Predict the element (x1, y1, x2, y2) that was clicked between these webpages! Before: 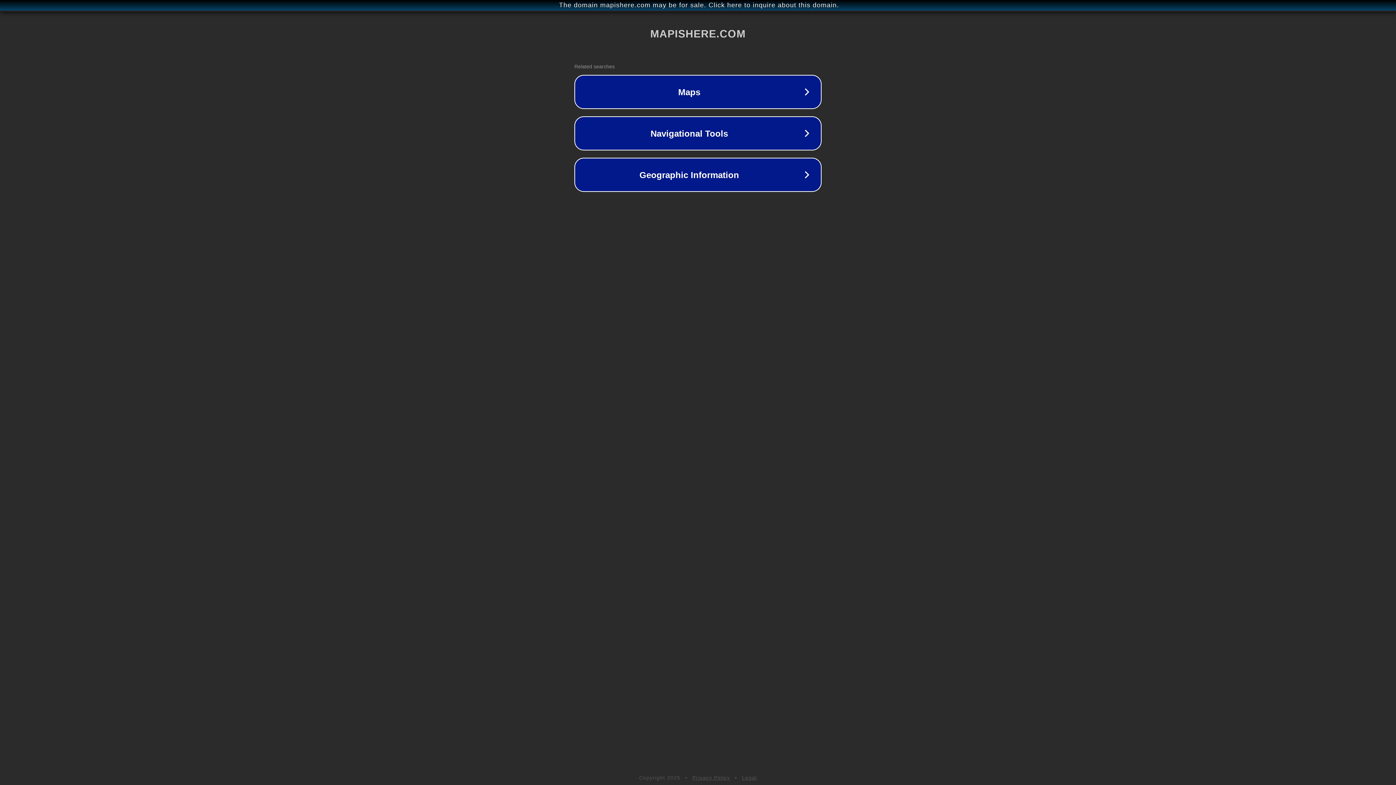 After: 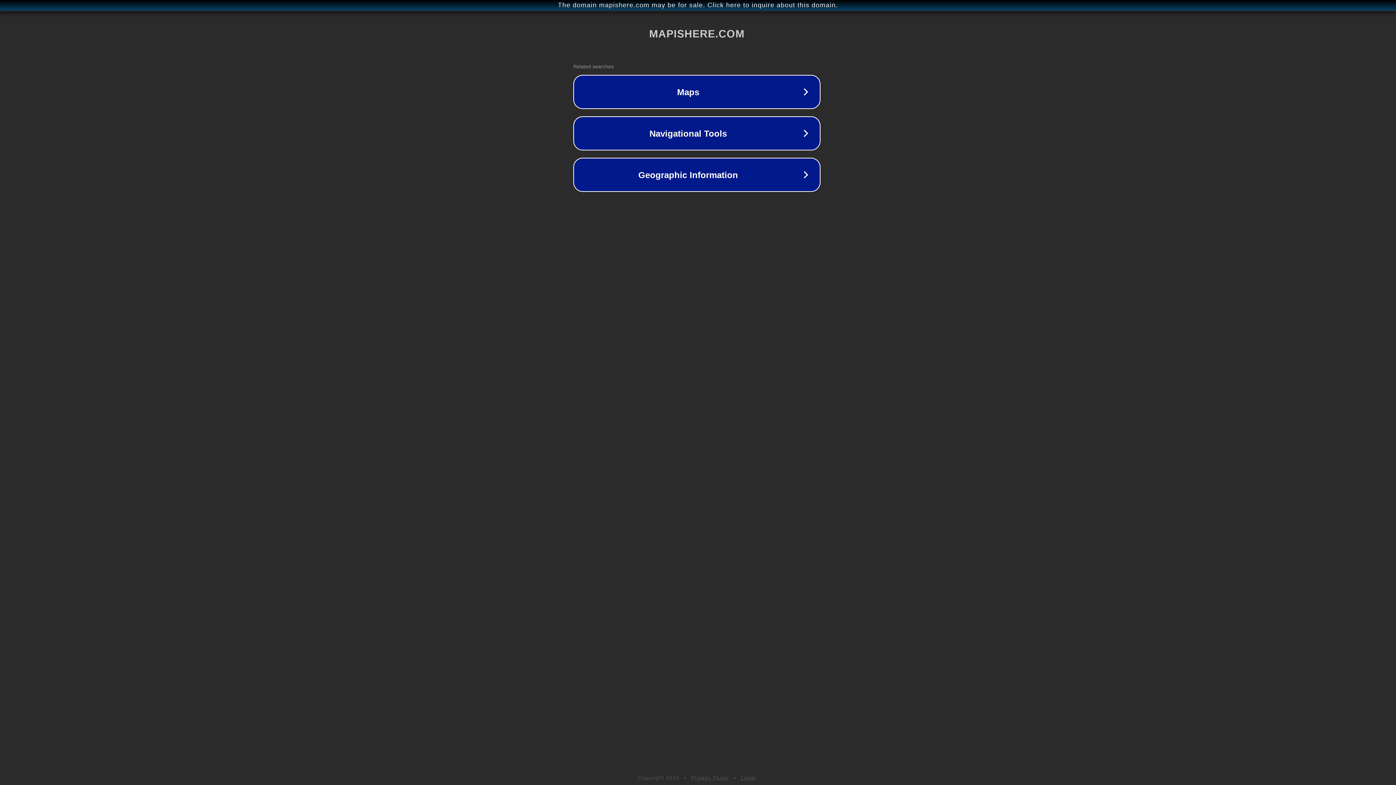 Action: bbox: (1, 1, 1397, 9) label: The domain mapishere.com may be for sale. Click here to inquire about this domain.